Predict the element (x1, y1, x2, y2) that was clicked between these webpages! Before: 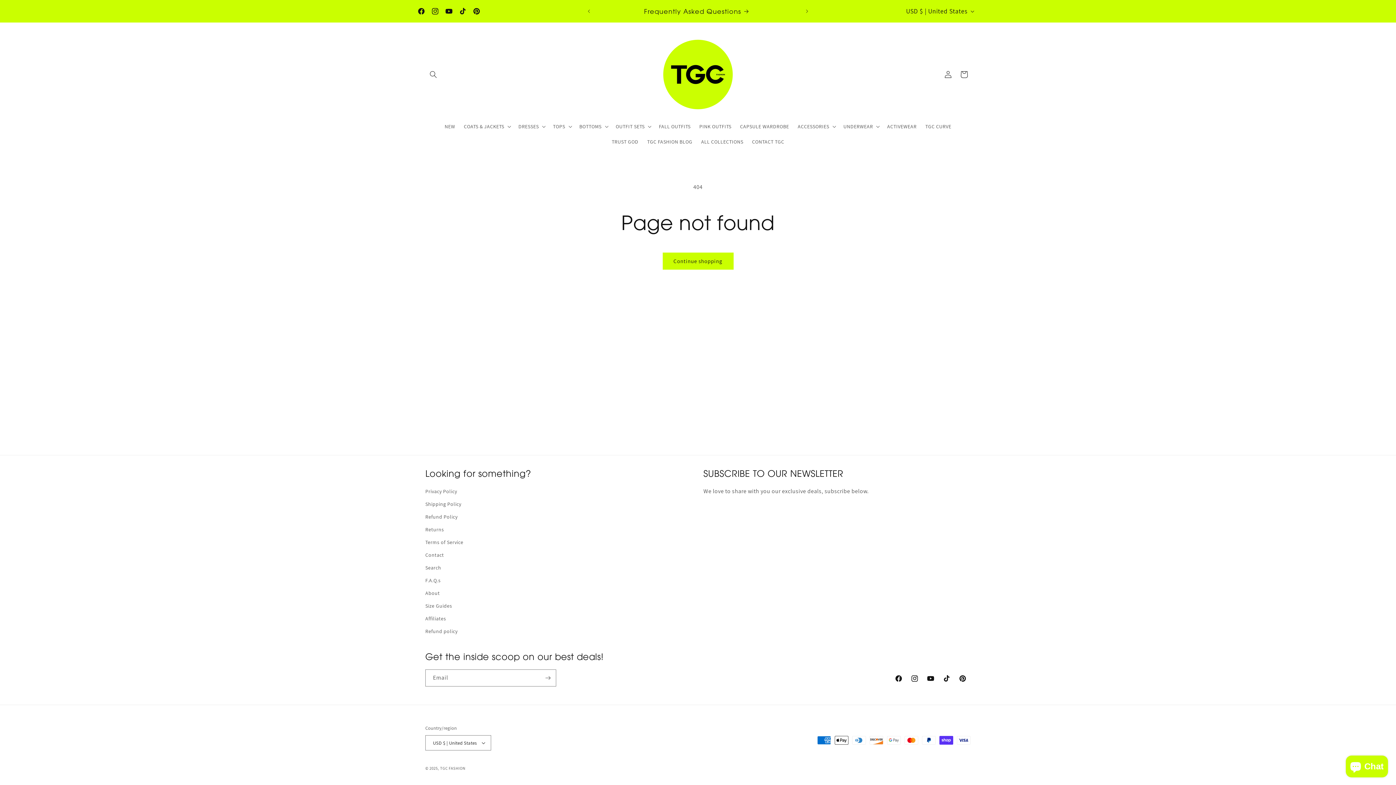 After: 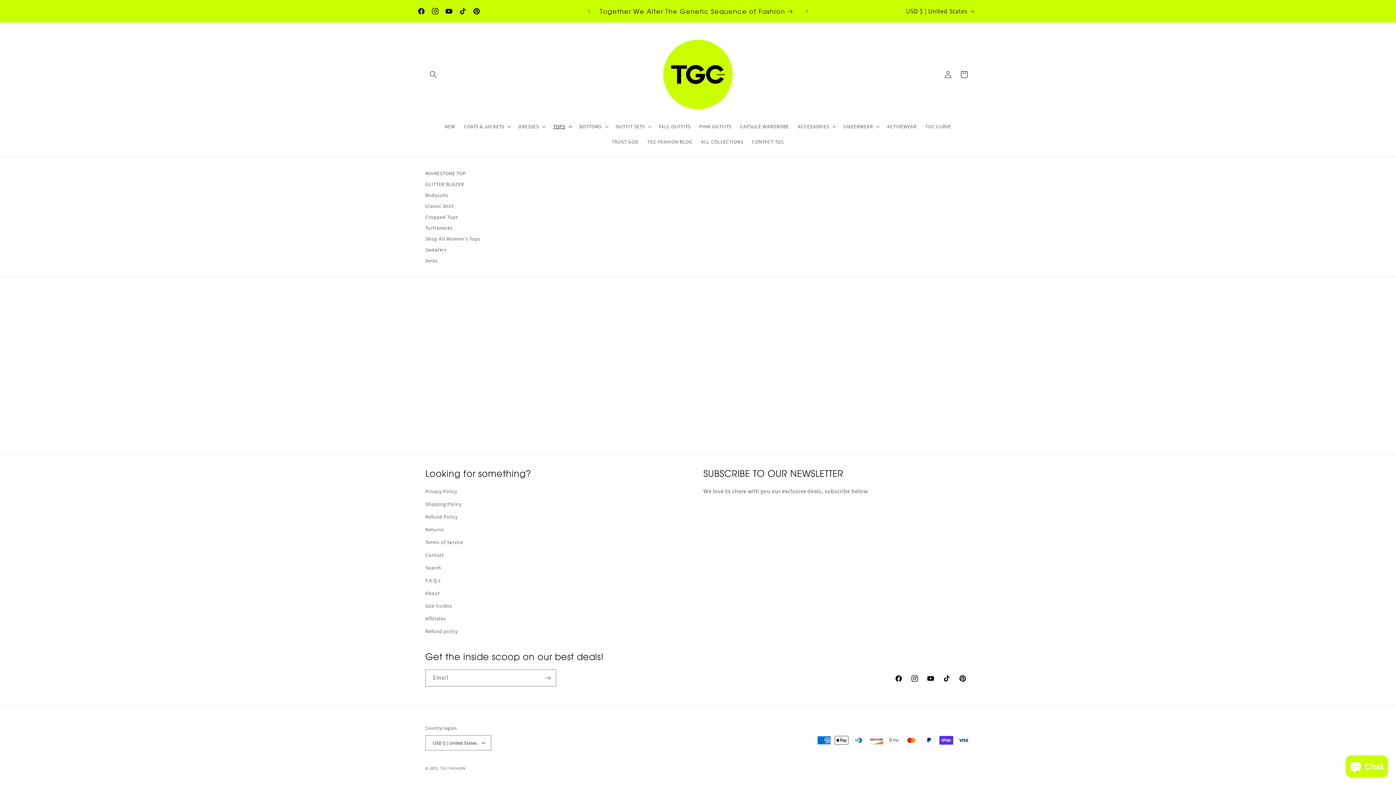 Action: label: TOPS bbox: (548, 118, 575, 134)